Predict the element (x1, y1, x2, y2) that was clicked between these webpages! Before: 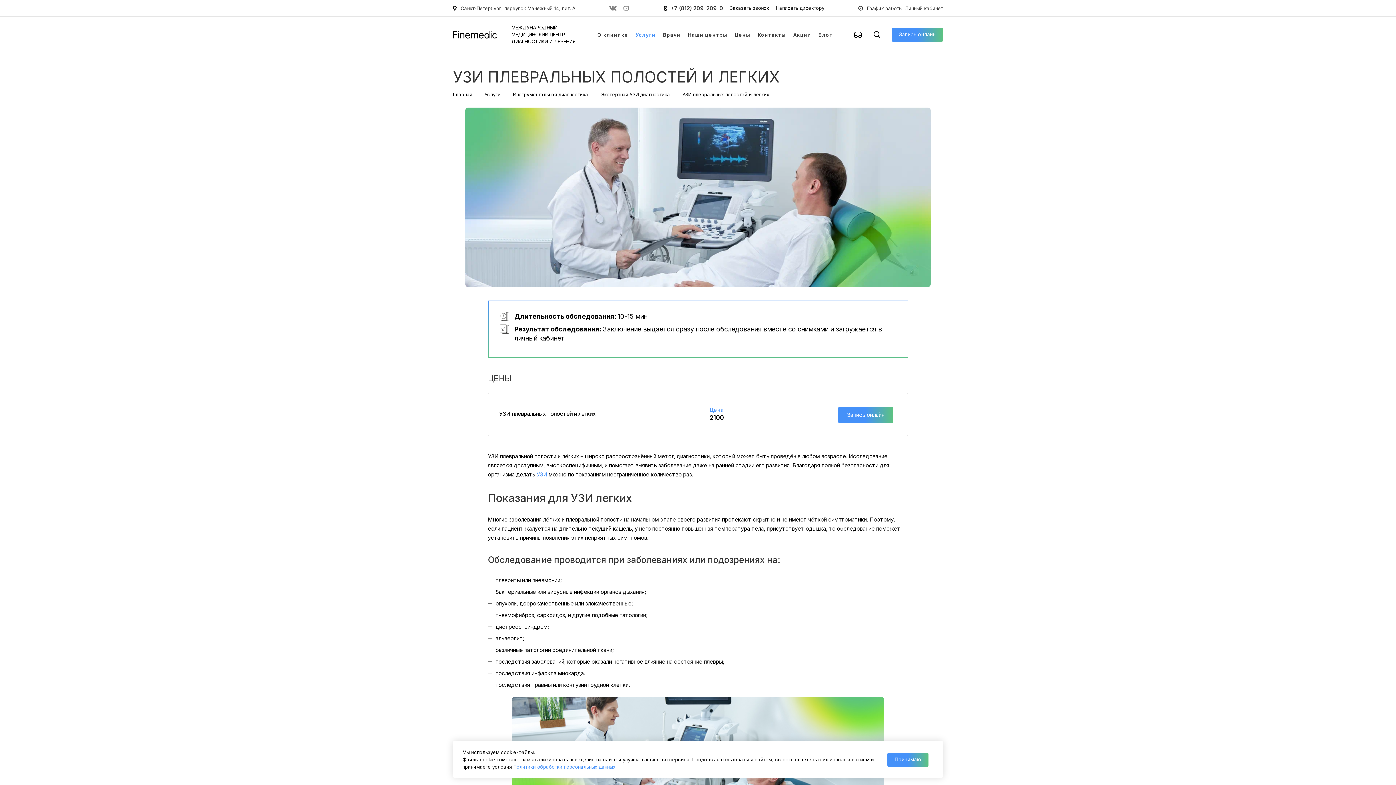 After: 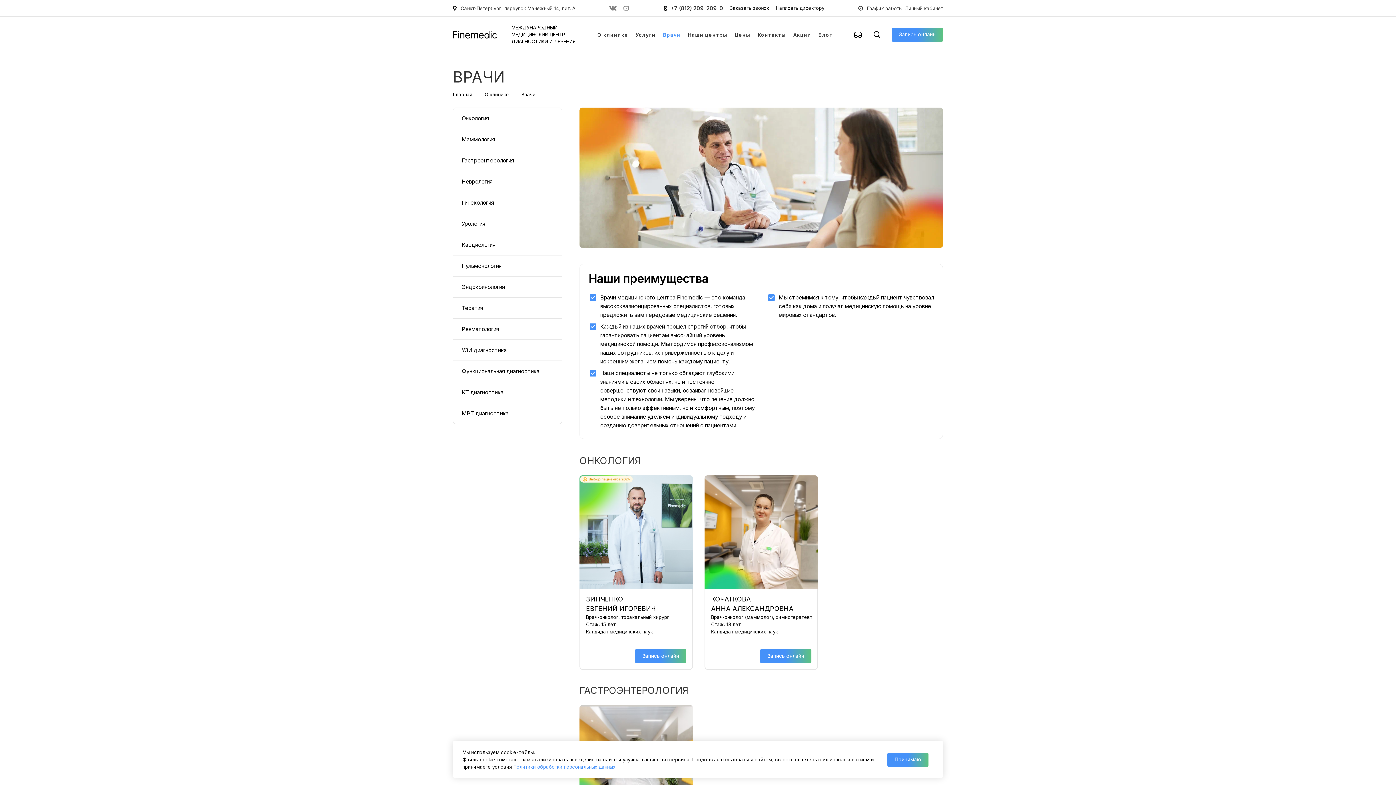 Action: label: Врачи bbox: (663, 16, 680, 52)